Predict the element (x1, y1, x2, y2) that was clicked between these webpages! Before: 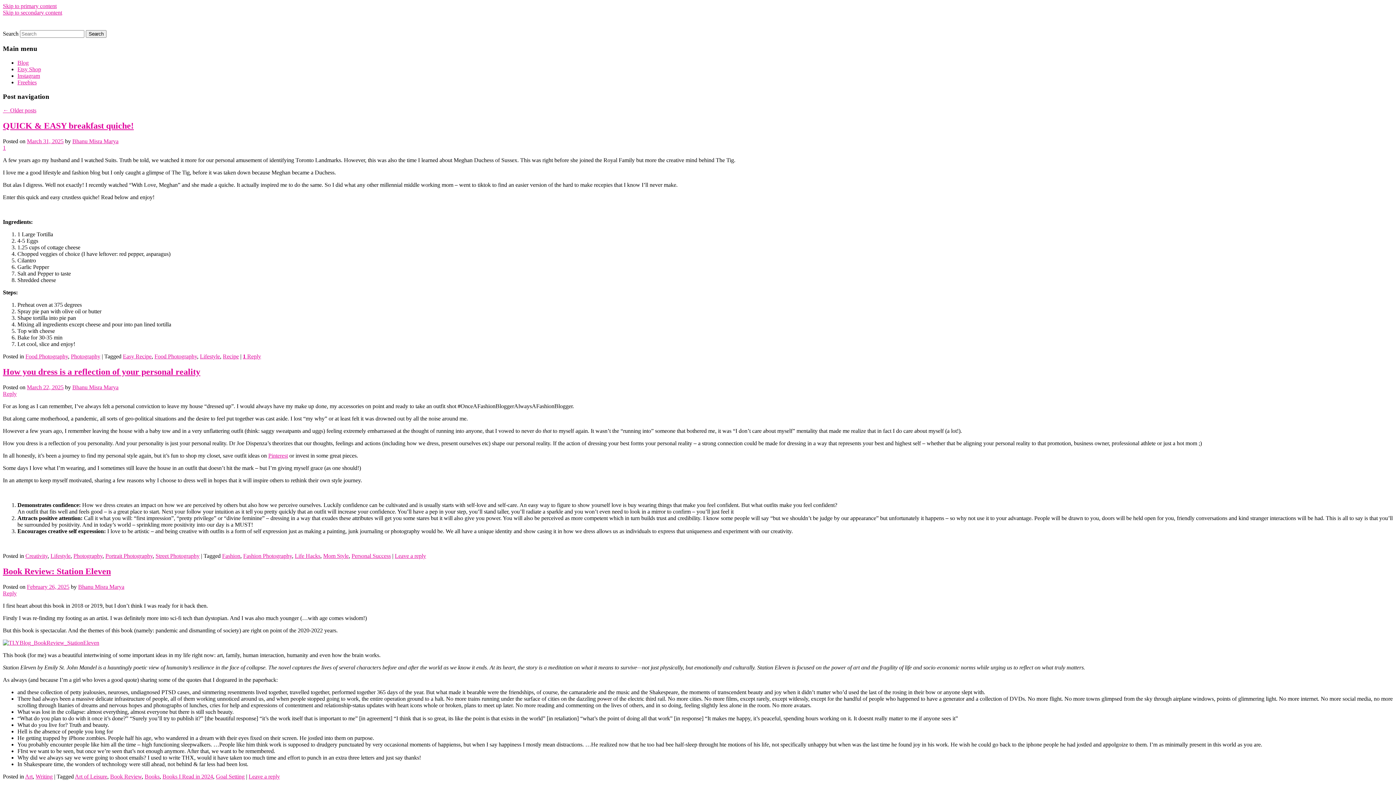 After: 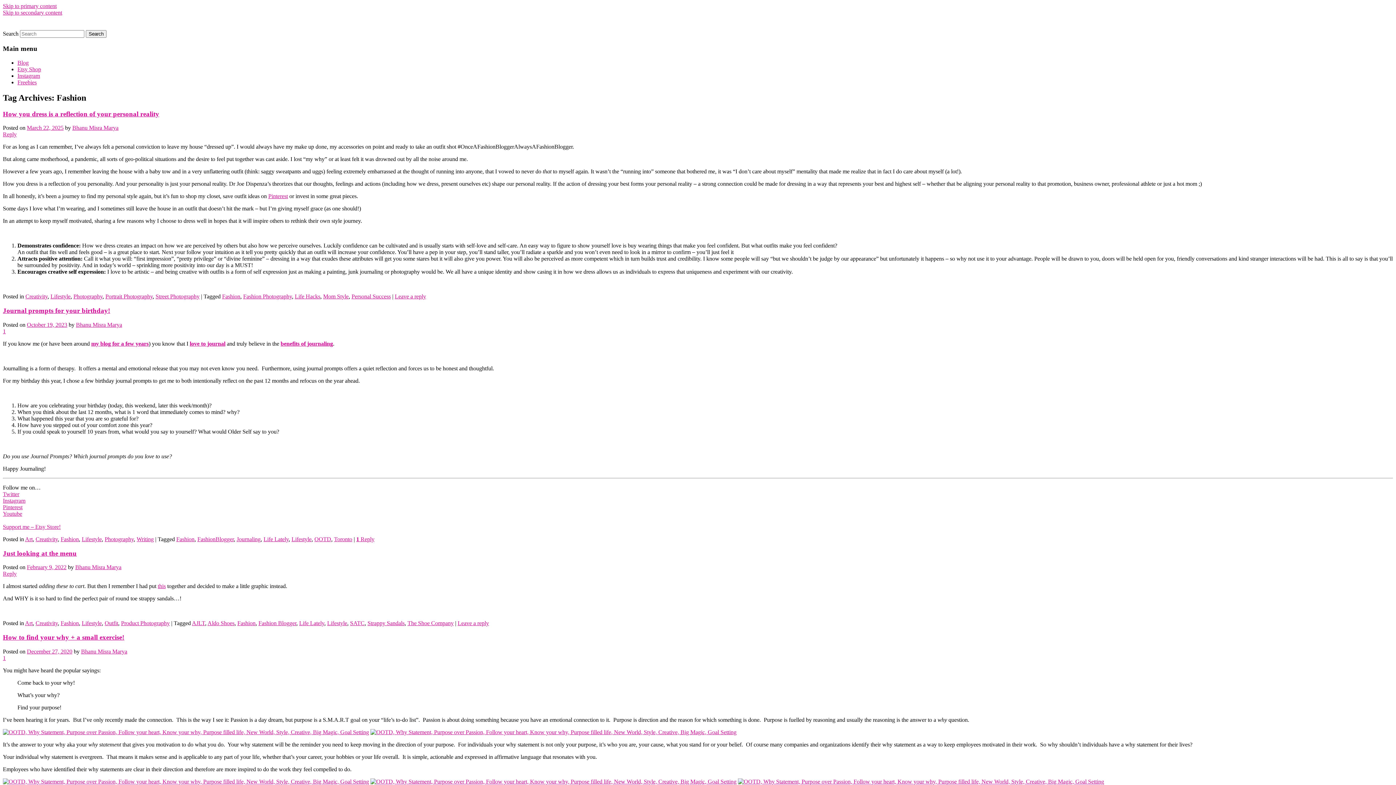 Action: label: Fashion bbox: (222, 553, 240, 559)